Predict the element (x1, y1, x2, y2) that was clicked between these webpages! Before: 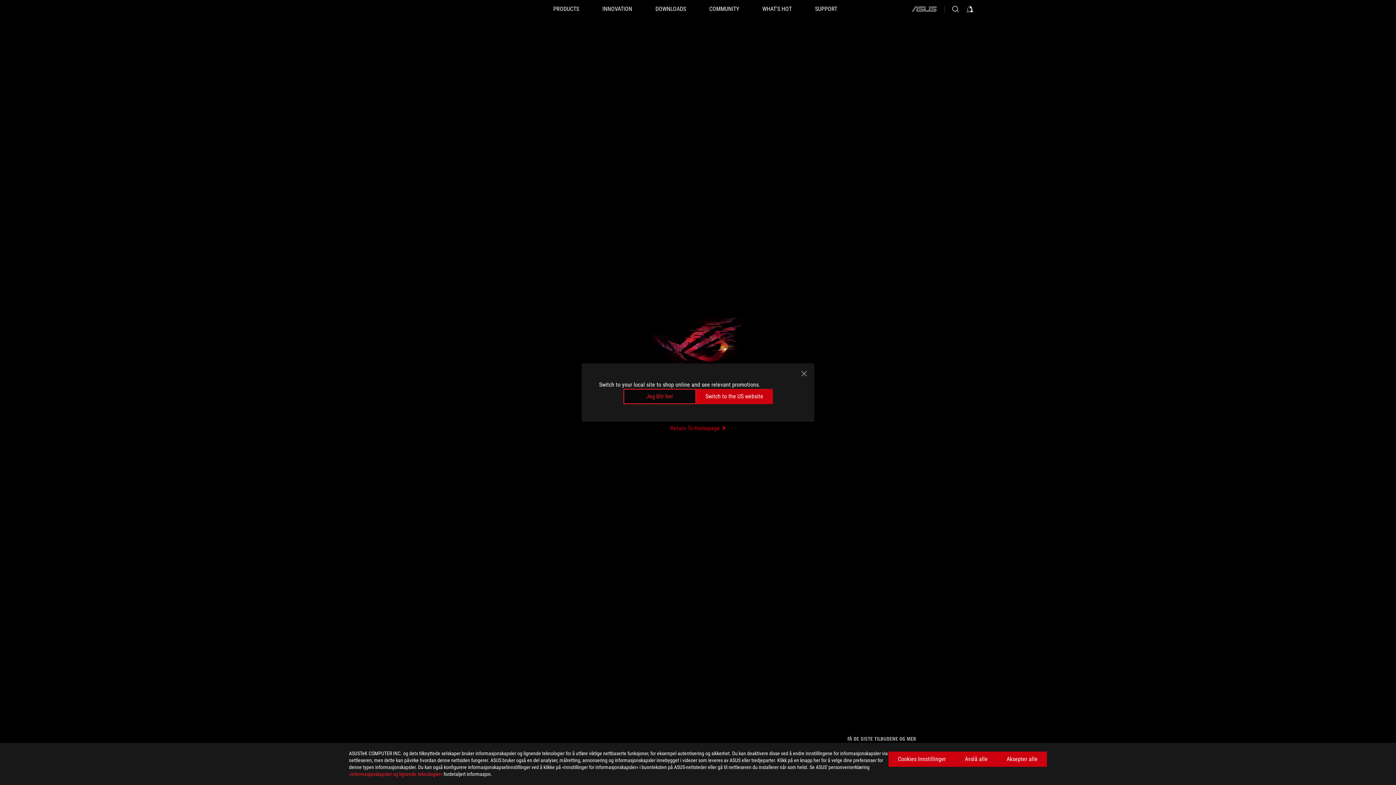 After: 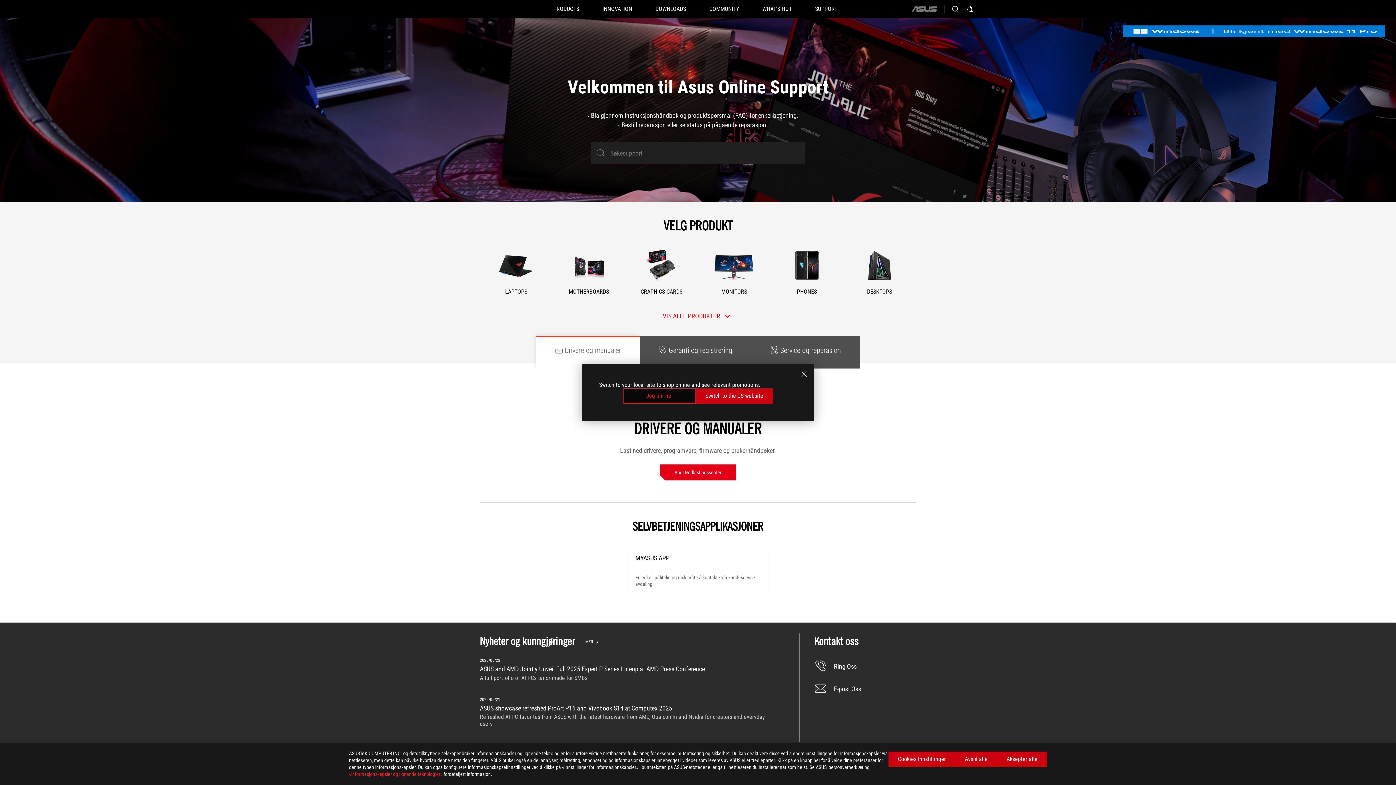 Action: bbox: (815, 0, 837, 18) label: Support